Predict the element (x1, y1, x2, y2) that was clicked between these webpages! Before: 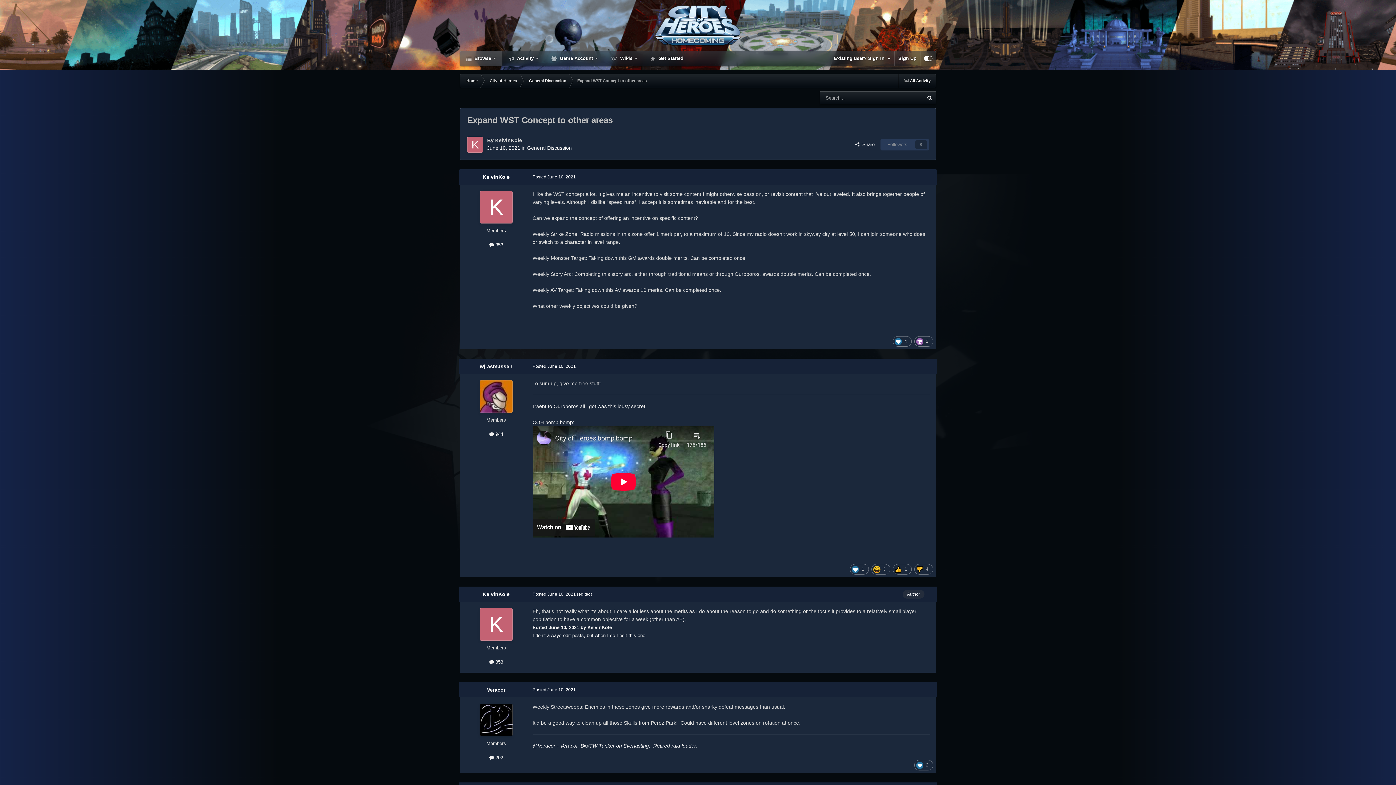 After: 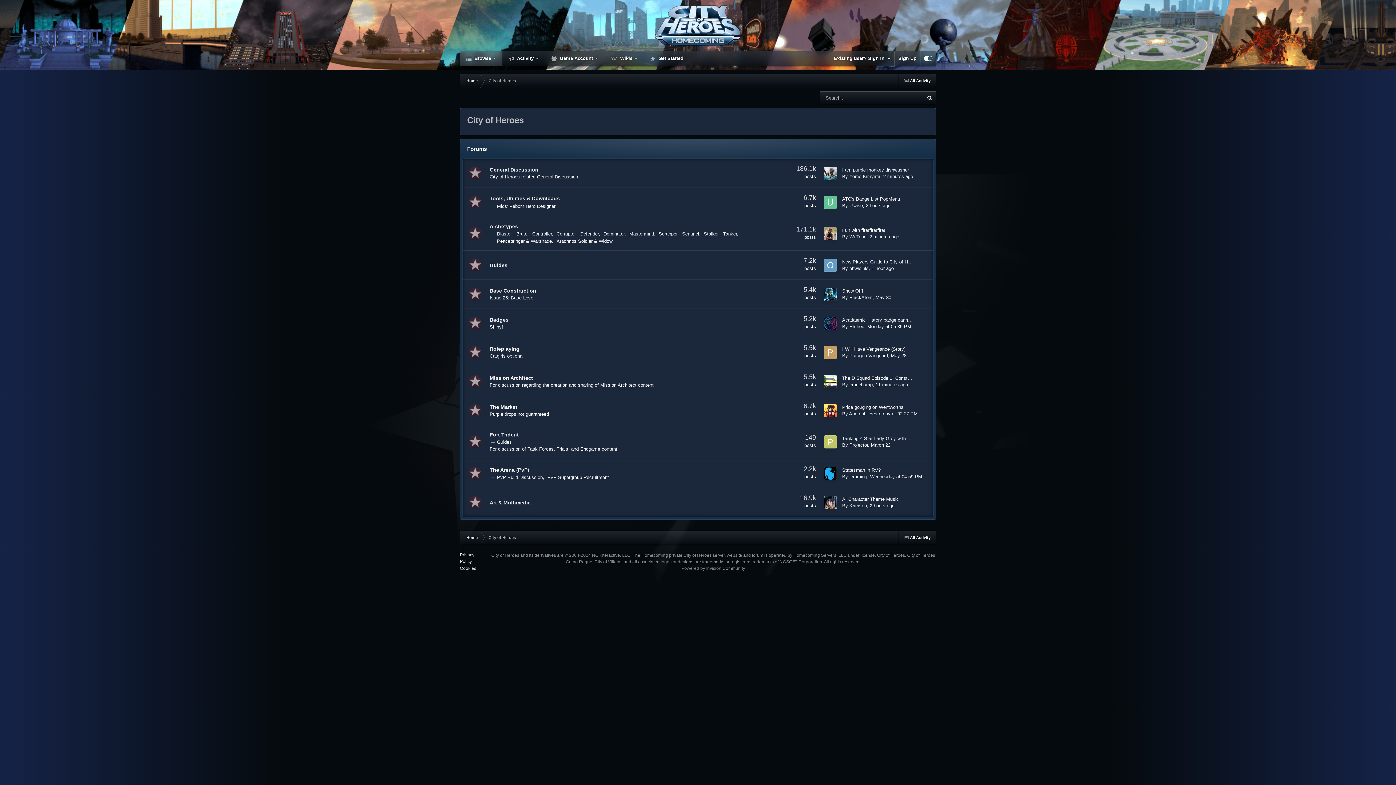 Action: label: City of Heroes bbox: (483, 73, 522, 87)